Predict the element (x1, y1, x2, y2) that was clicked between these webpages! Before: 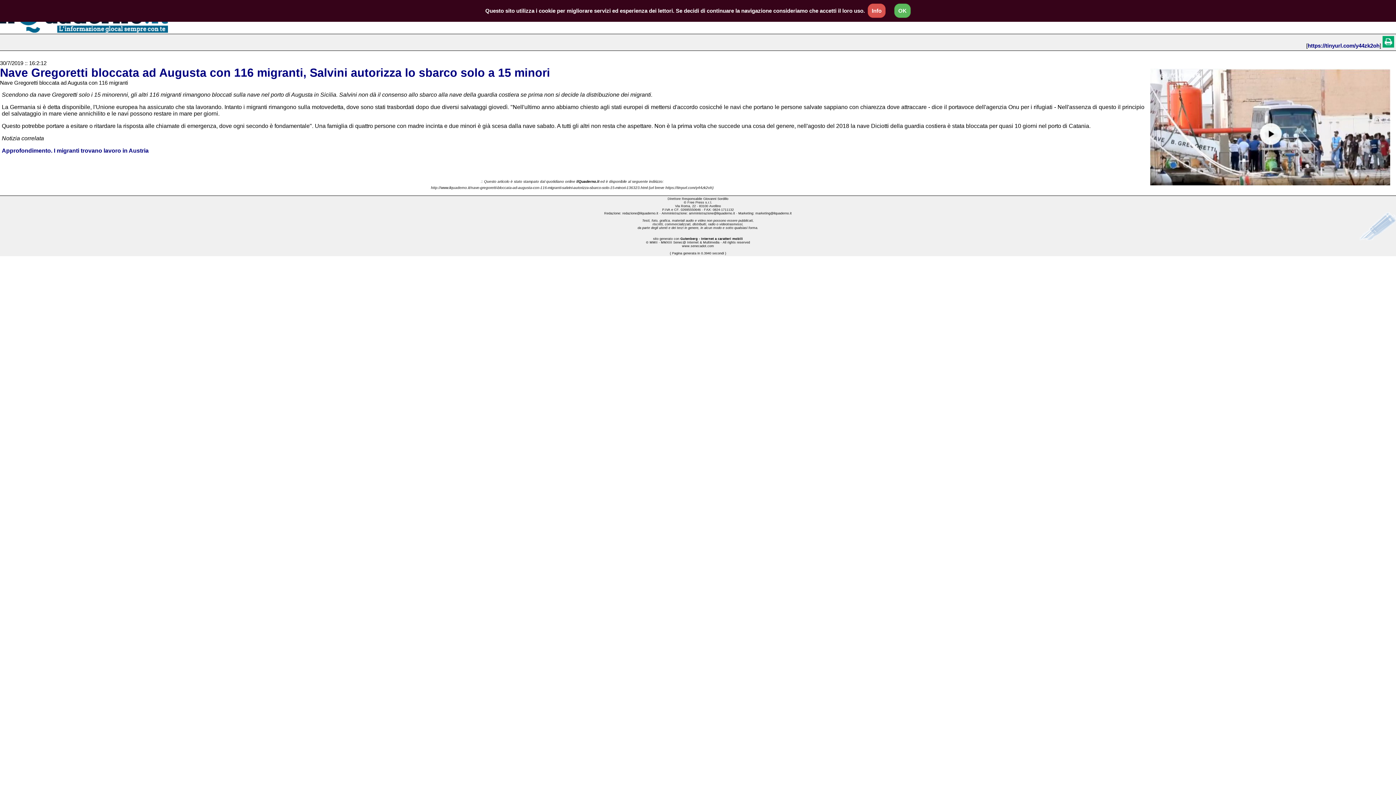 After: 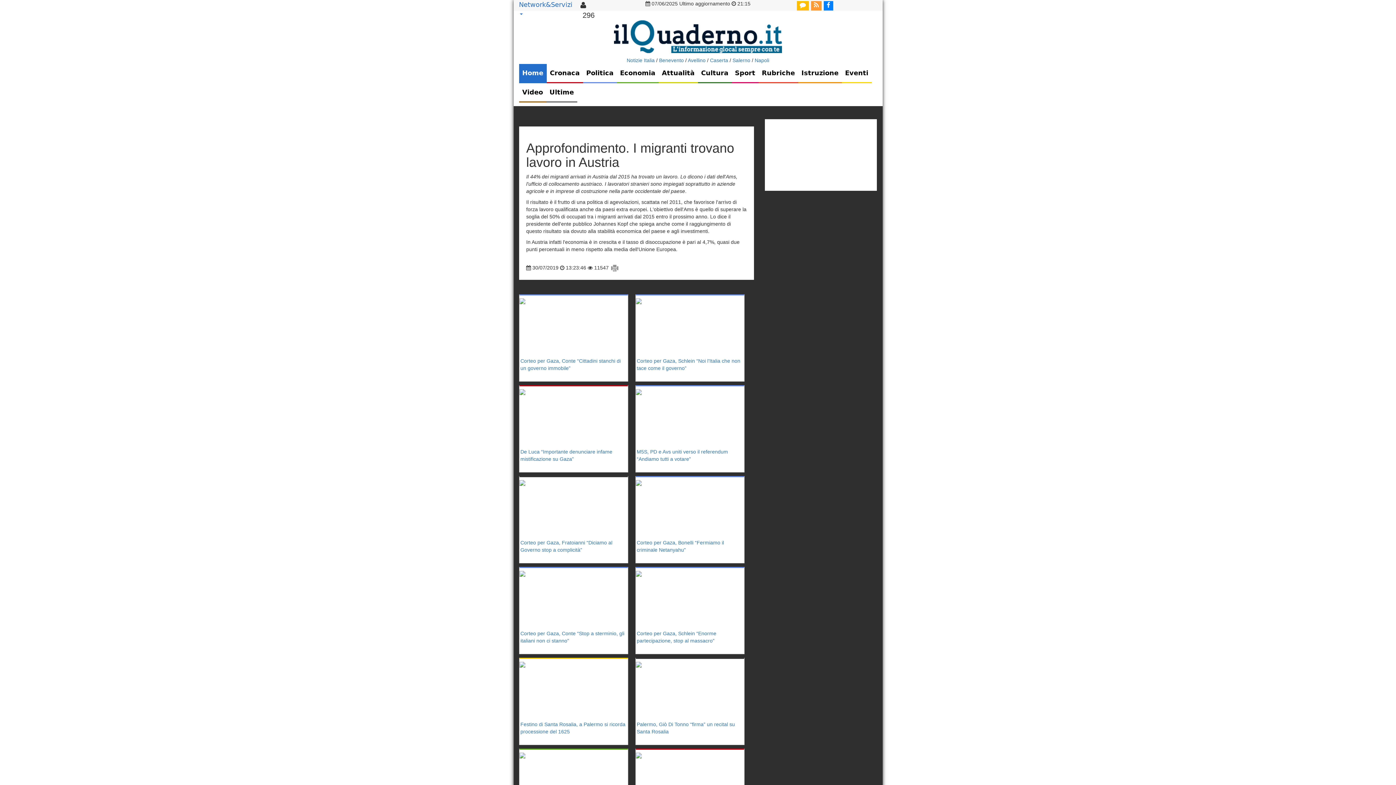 Action: label: Approfondimento. I migranti trovano lavoro in Austria bbox: (1, 147, 148, 153)